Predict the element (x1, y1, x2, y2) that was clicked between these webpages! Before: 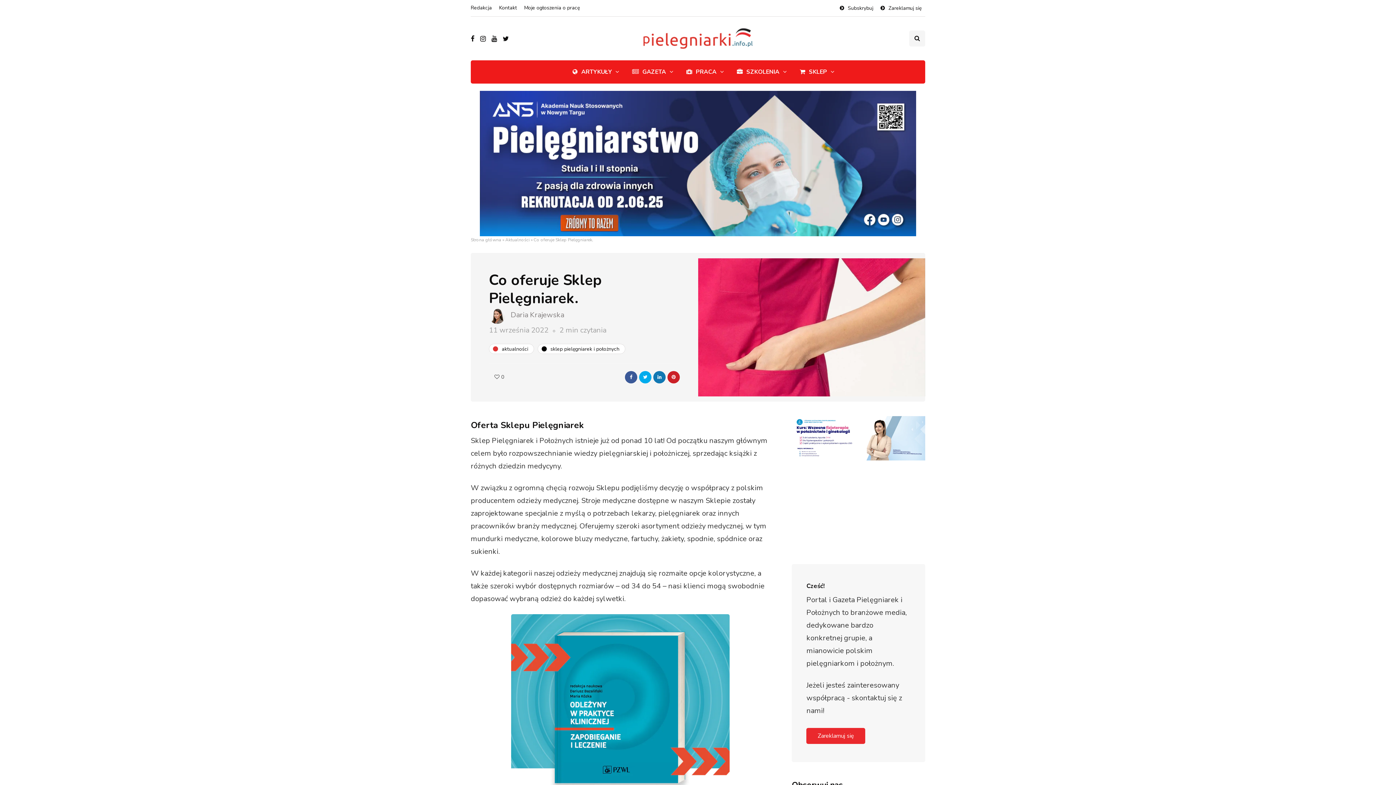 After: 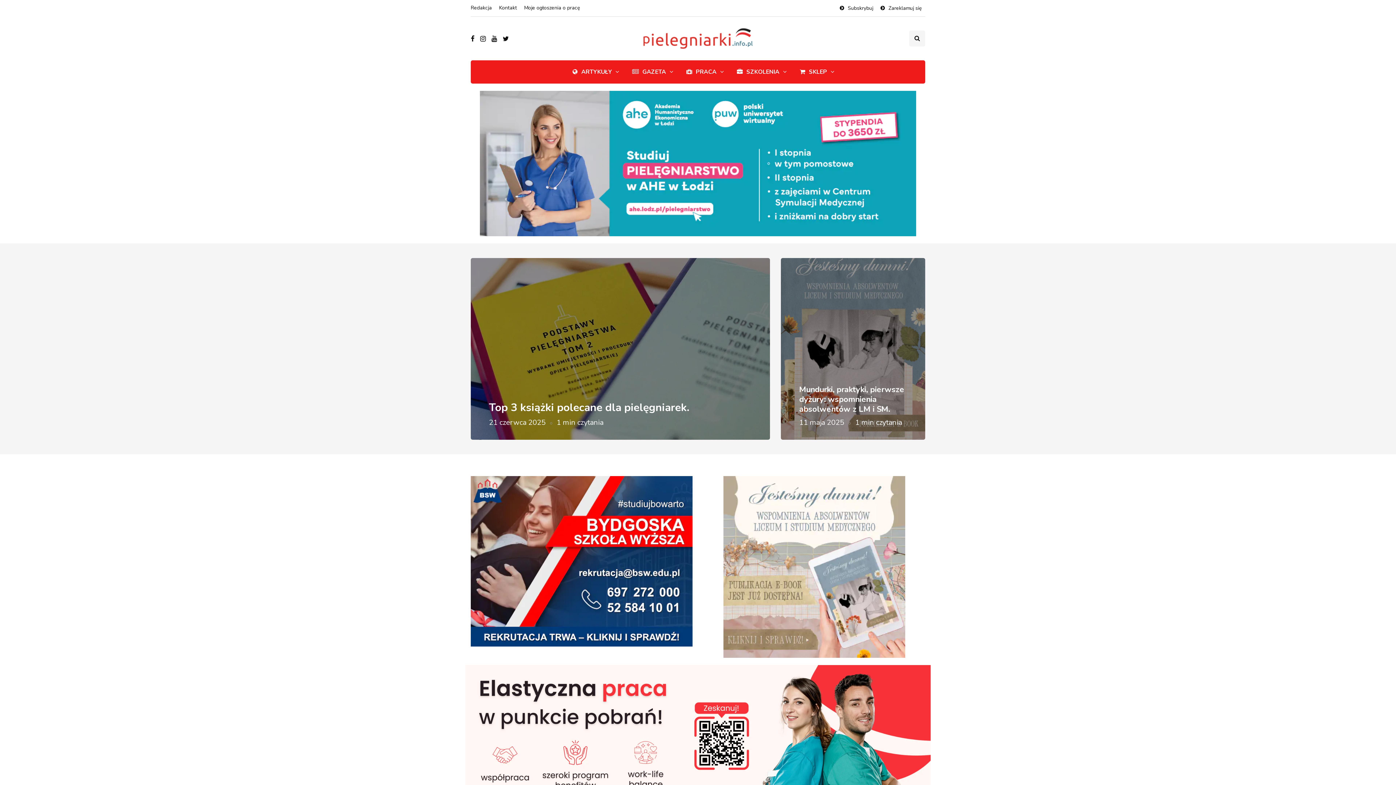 Action: label: Strona główna bbox: (470, 237, 501, 242)